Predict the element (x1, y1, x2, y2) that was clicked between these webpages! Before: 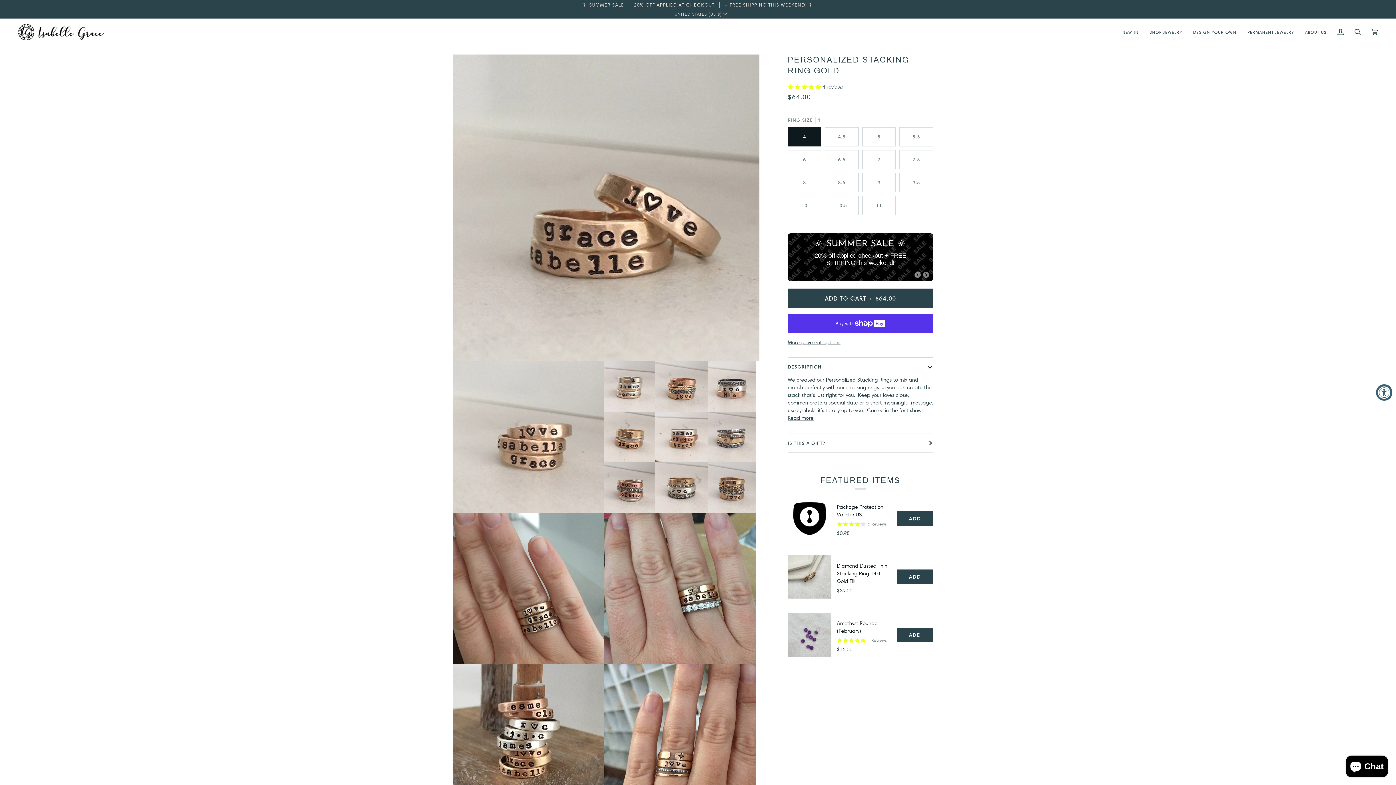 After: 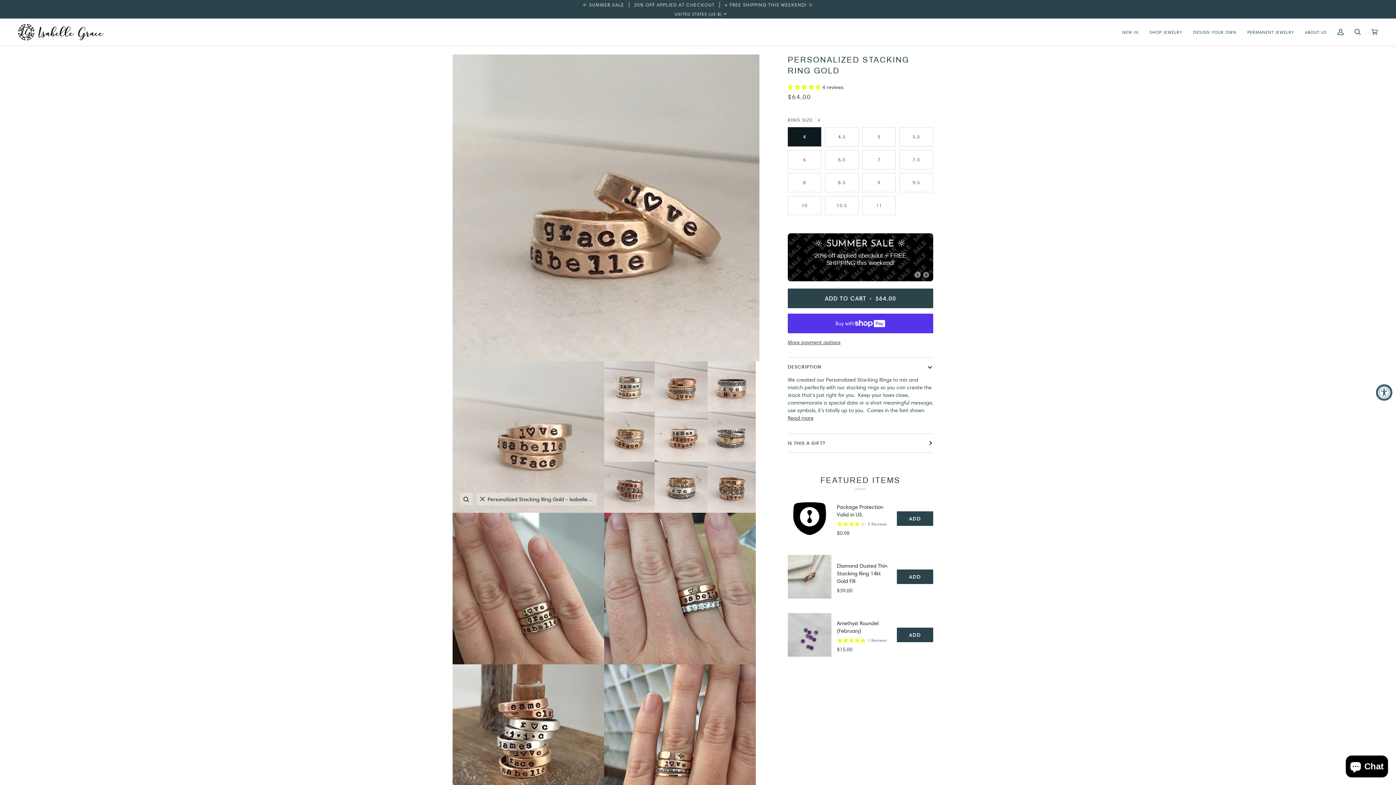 Action: bbox: (476, 492, 489, 505) label: Expand image caption
Personalized Stacking Ring Gold - IsabelleGraceJewelry